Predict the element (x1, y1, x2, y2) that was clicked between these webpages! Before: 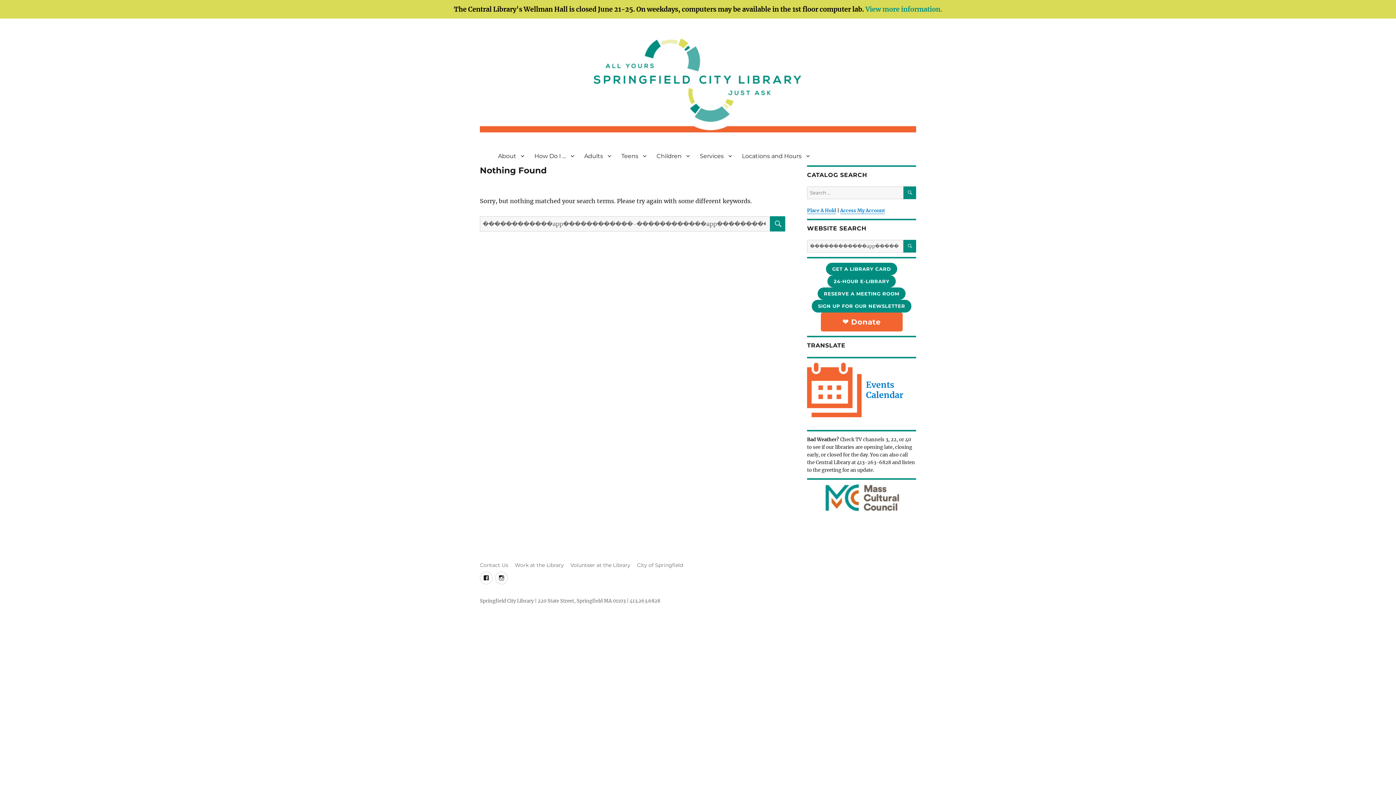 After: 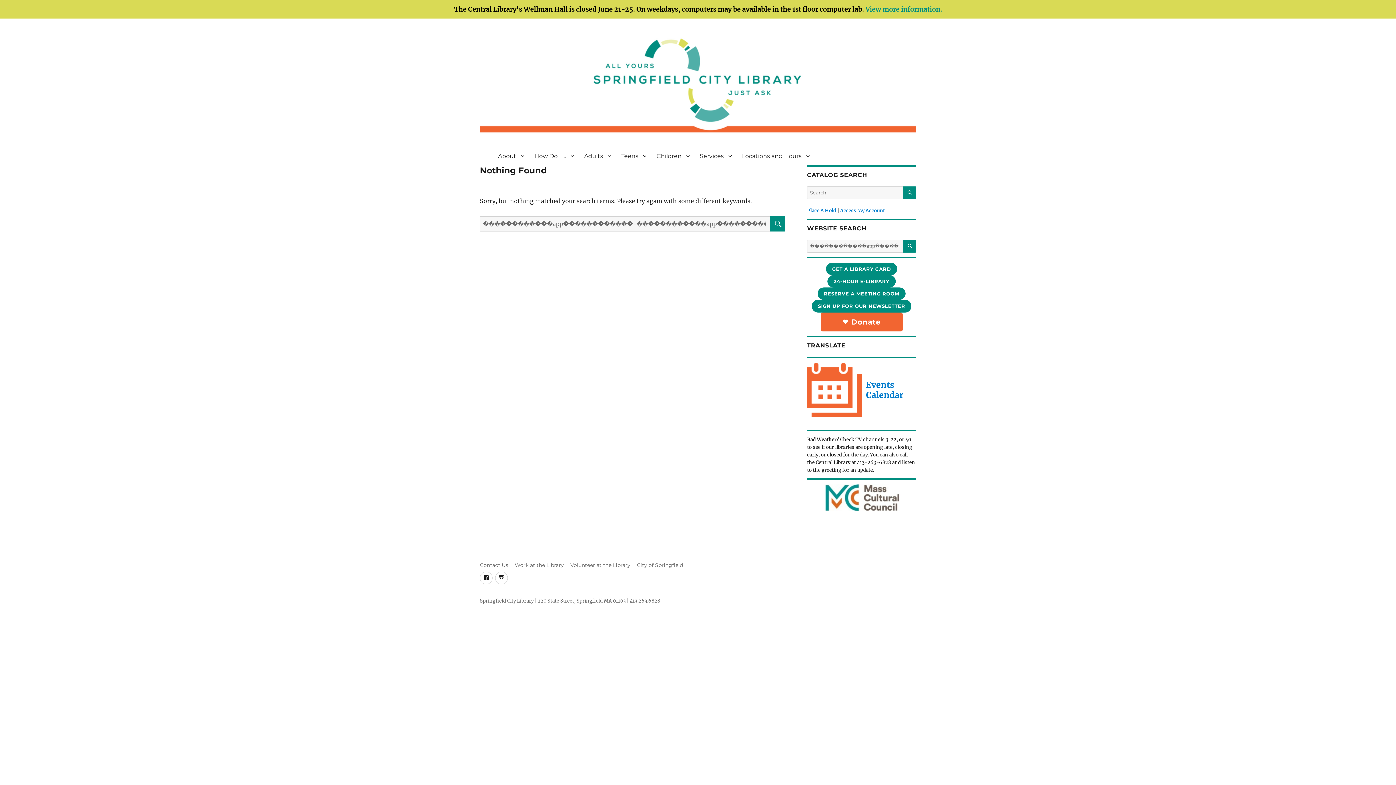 Action: bbox: (807, 494, 916, 500)